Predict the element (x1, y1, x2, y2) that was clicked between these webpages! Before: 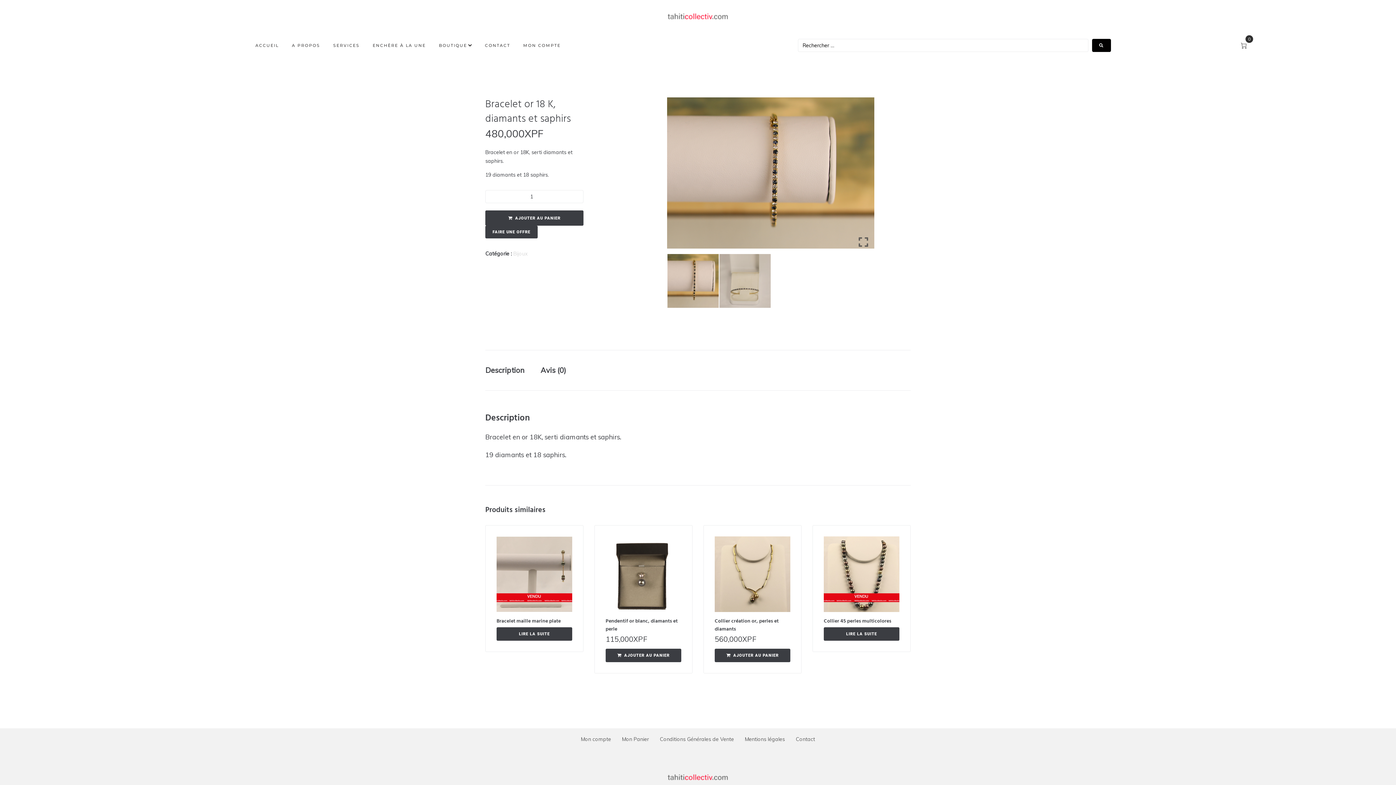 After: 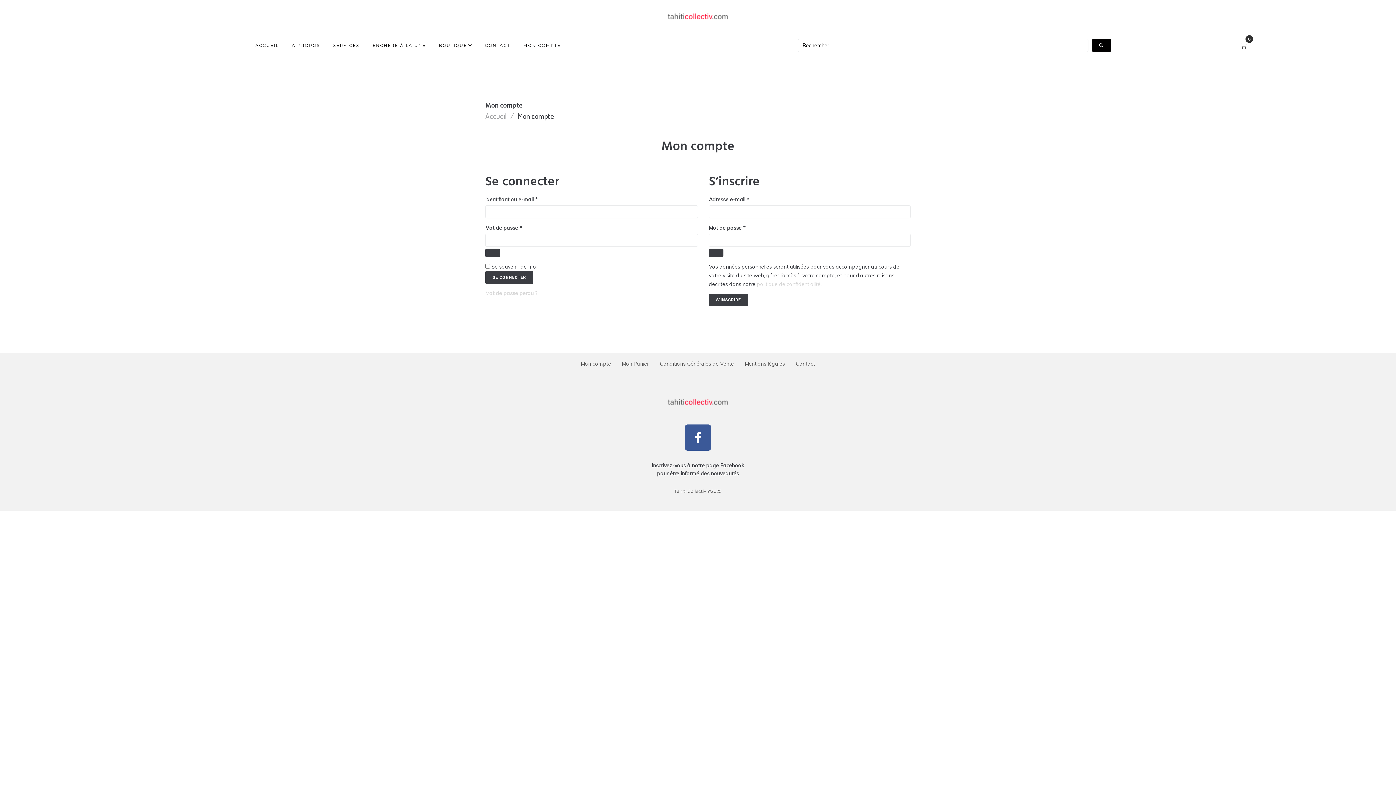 Action: label: Mon compte bbox: (575, 710, 616, 724)